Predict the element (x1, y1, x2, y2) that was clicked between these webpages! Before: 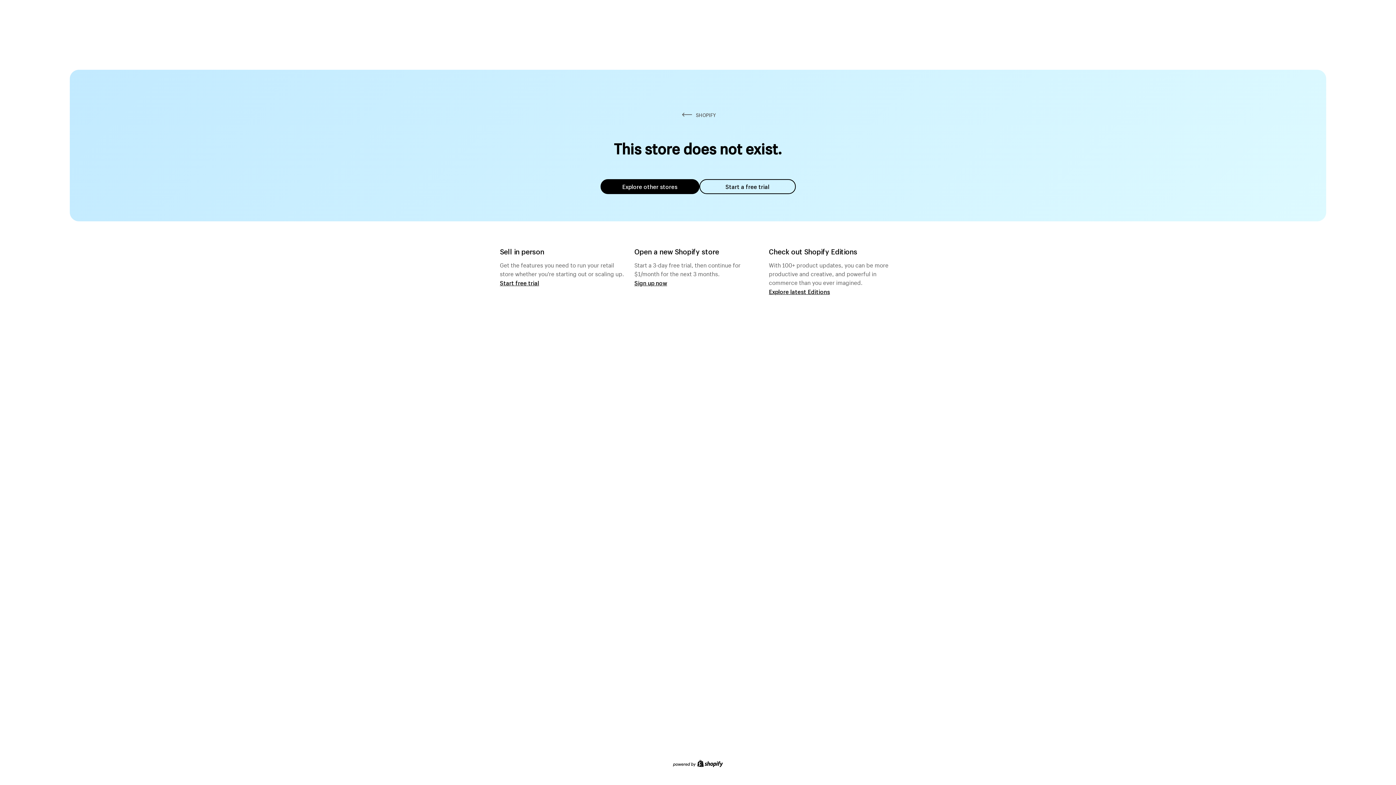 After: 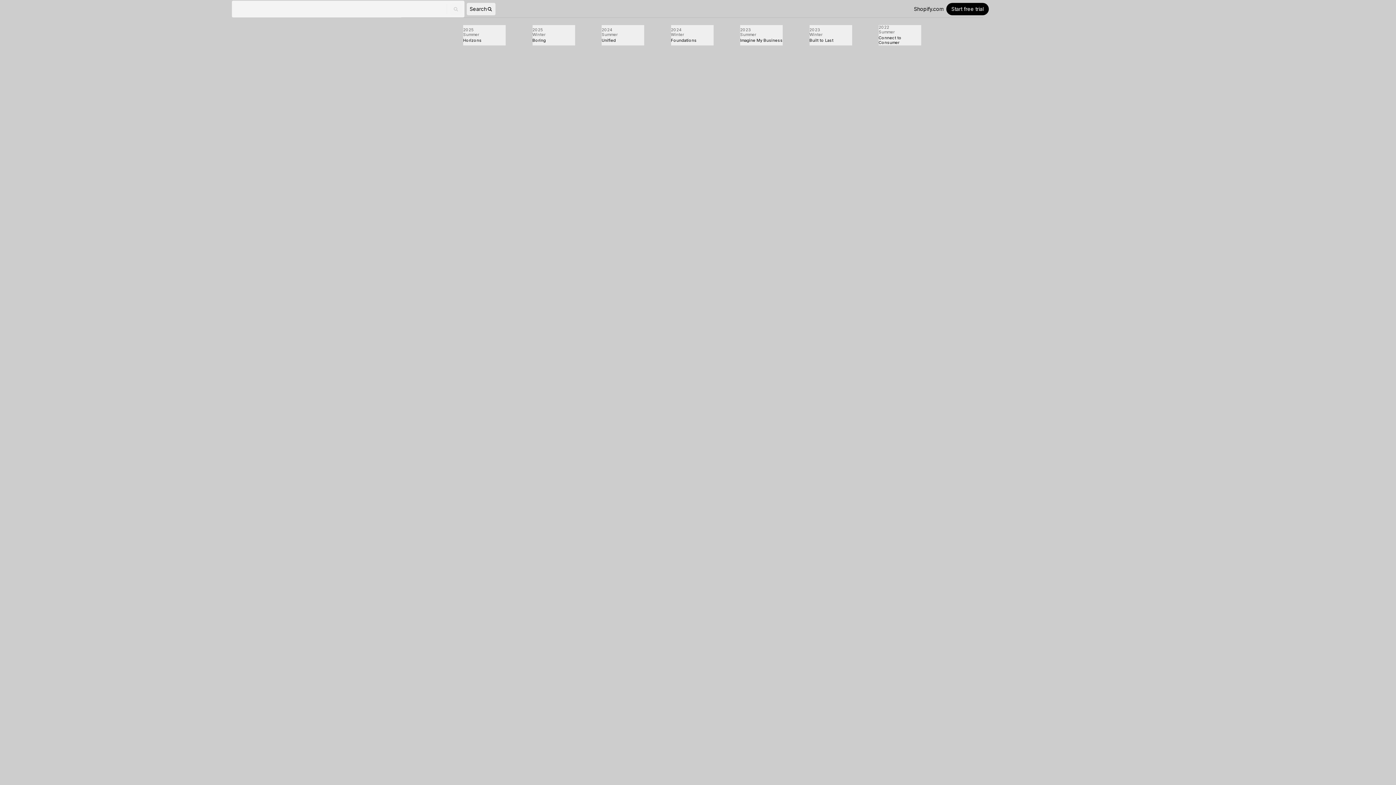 Action: label: Explore latest Editions bbox: (769, 287, 830, 295)